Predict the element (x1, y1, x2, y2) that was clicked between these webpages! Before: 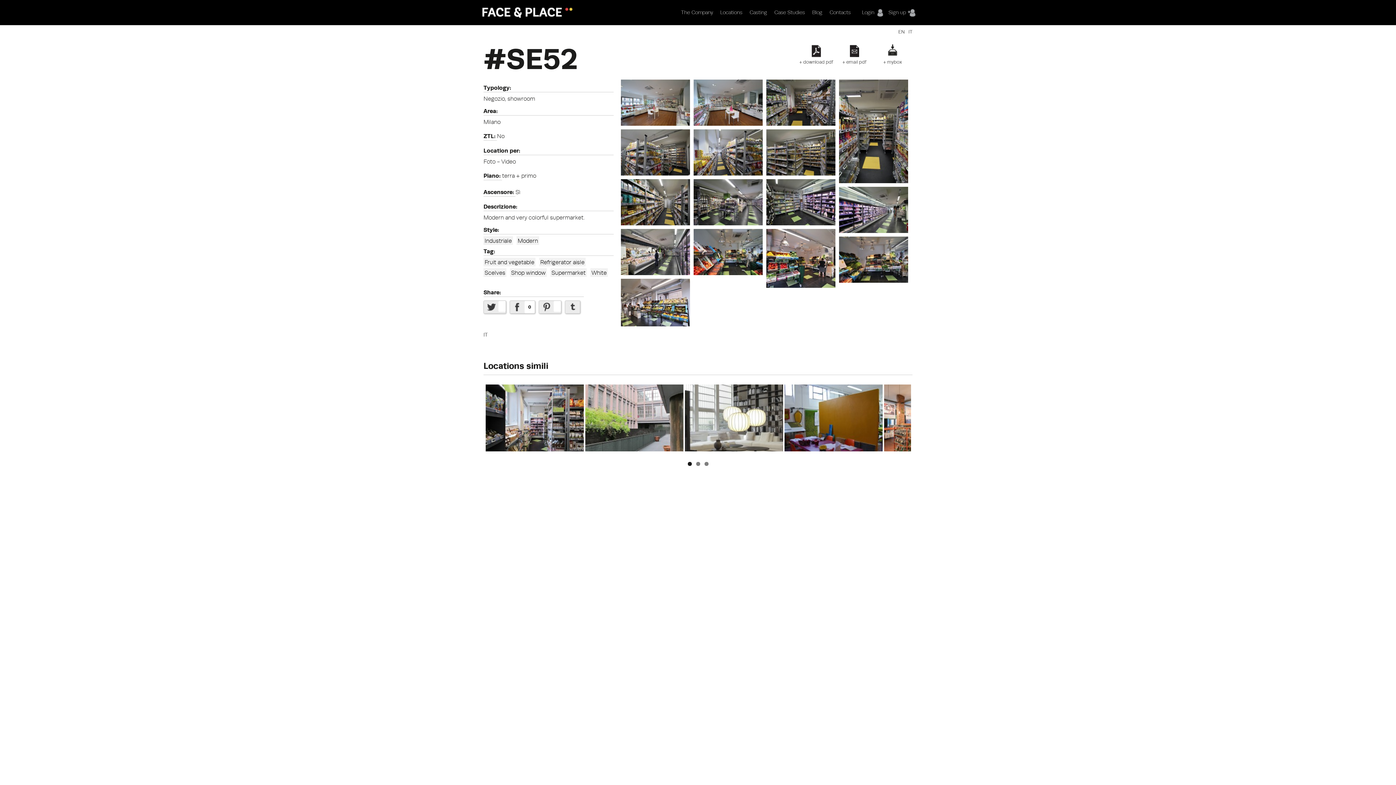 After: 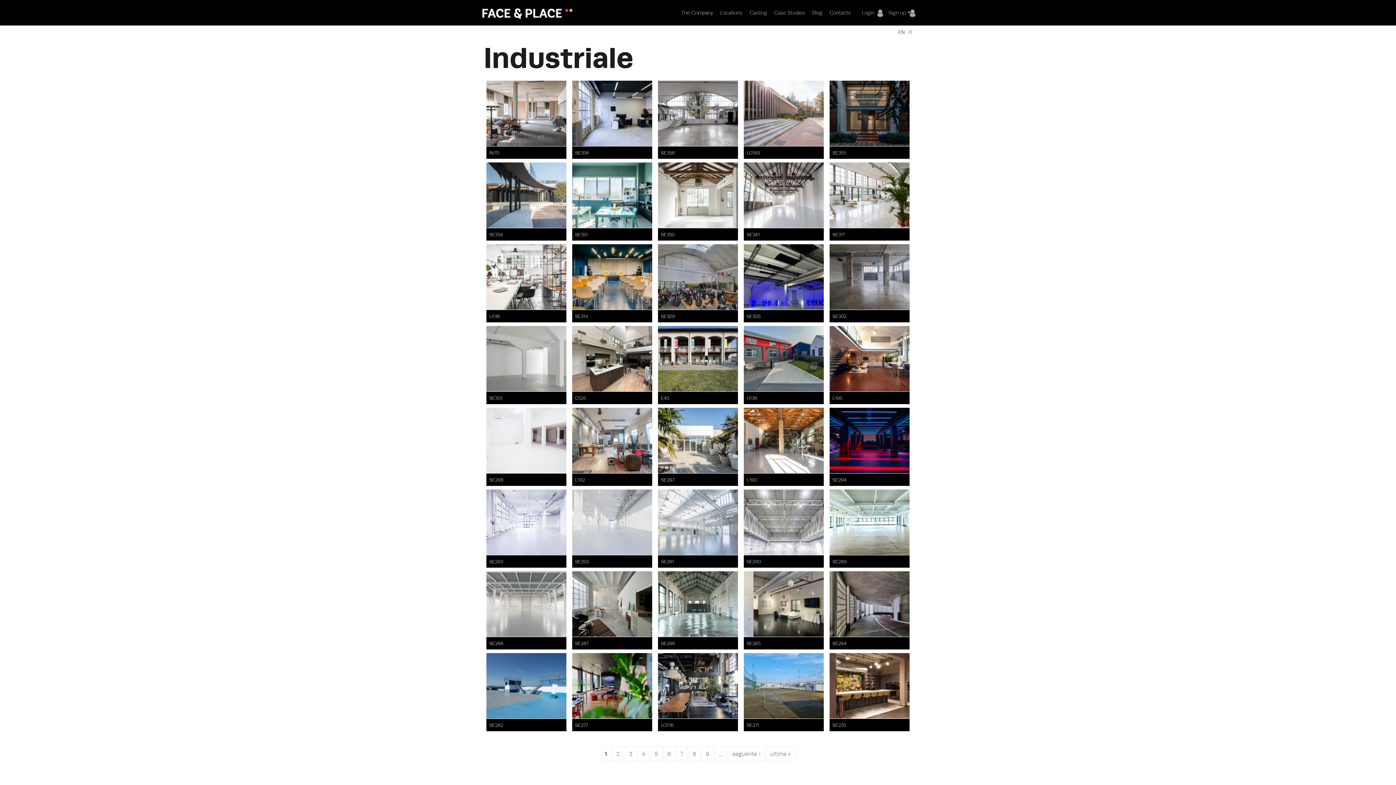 Action: label: Industriale bbox: (483, 236, 513, 245)